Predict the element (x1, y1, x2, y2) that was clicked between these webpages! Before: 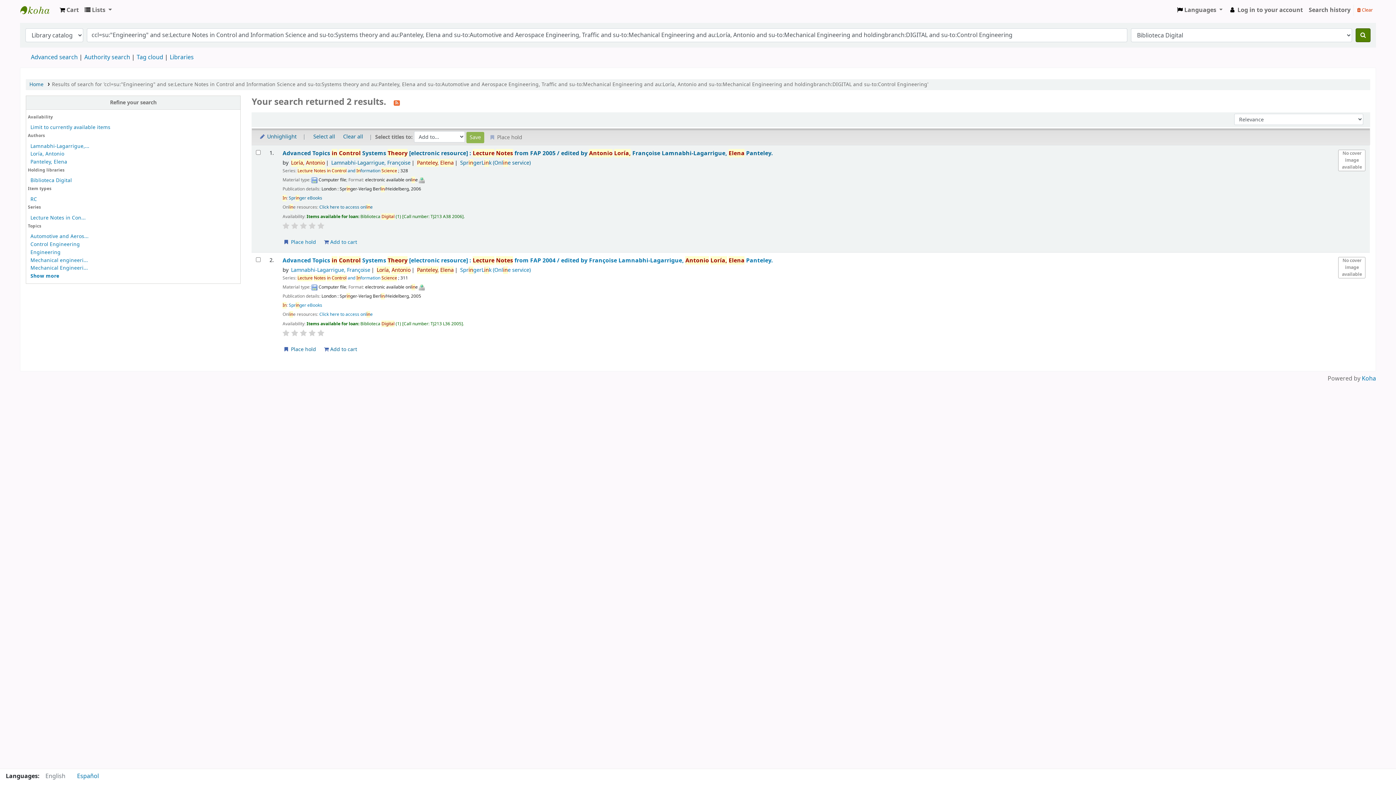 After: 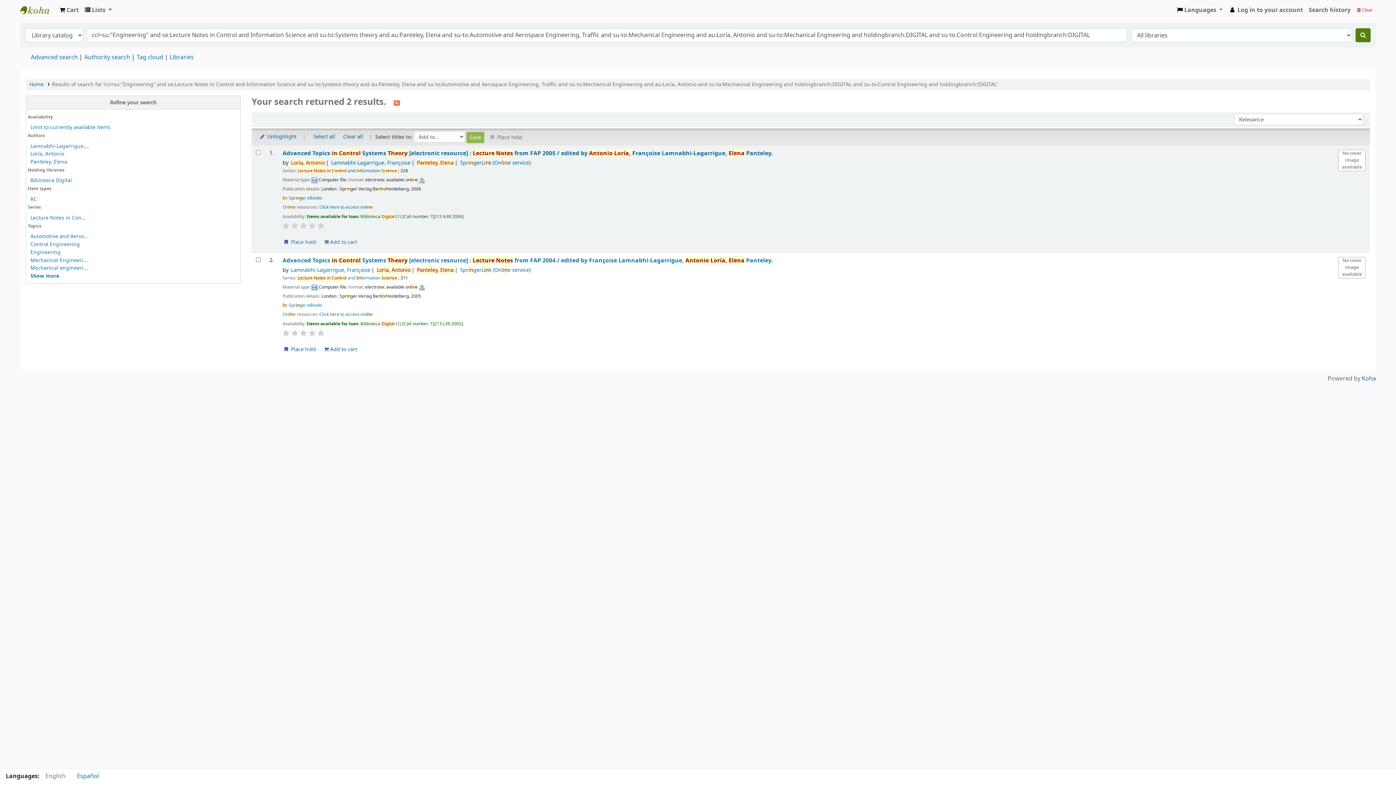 Action: bbox: (30, 256, 87, 264) label: Mechanical engineeri...